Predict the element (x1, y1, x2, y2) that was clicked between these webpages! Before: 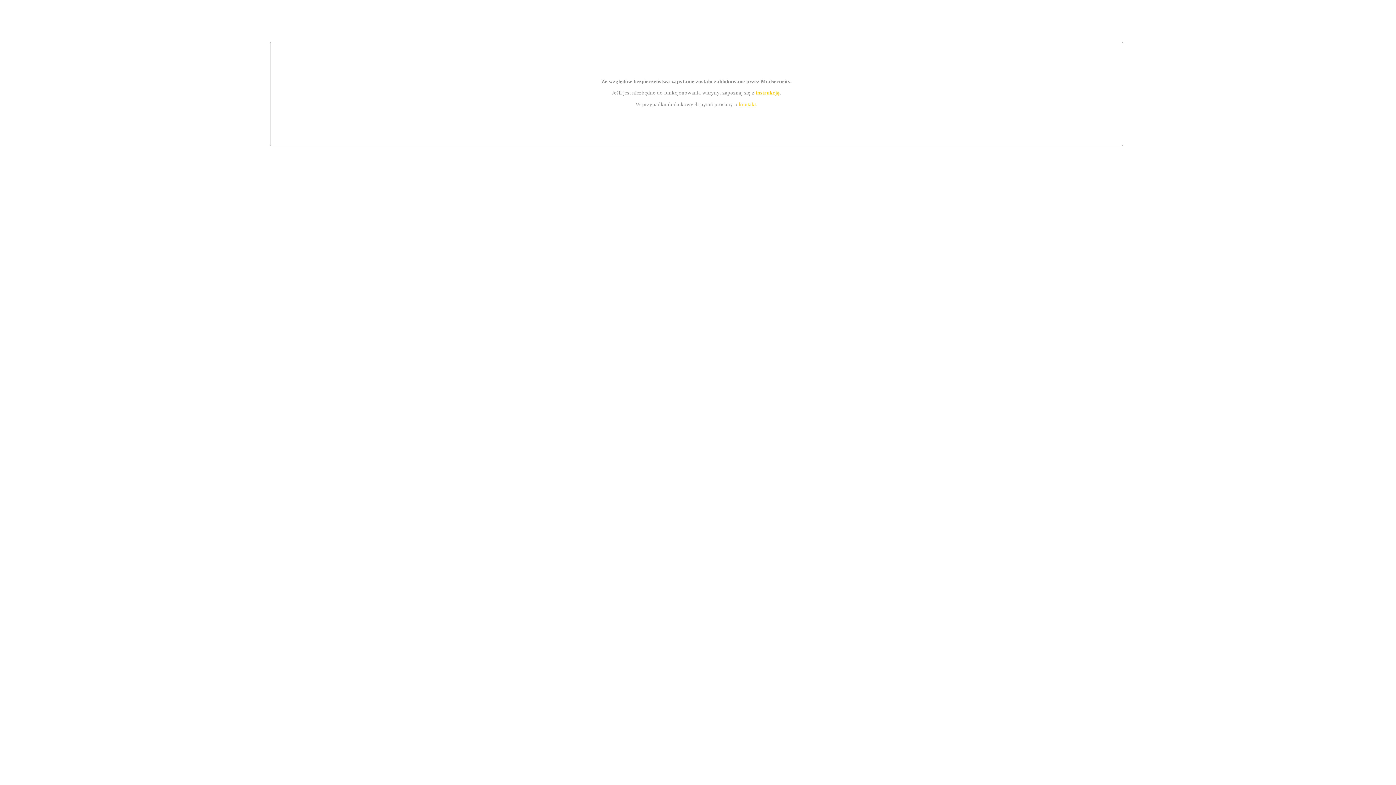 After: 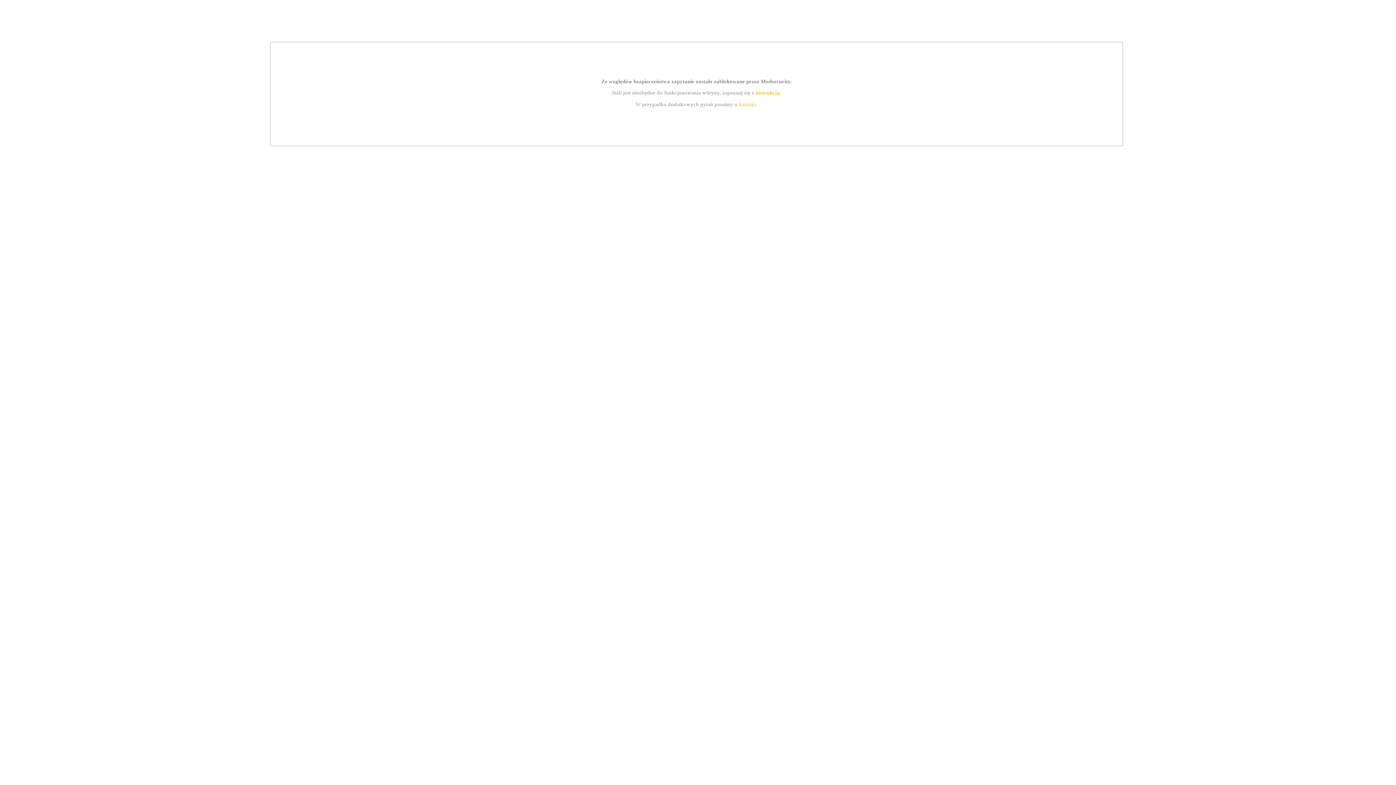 Action: label: instrukcją bbox: (755, 89, 779, 95)